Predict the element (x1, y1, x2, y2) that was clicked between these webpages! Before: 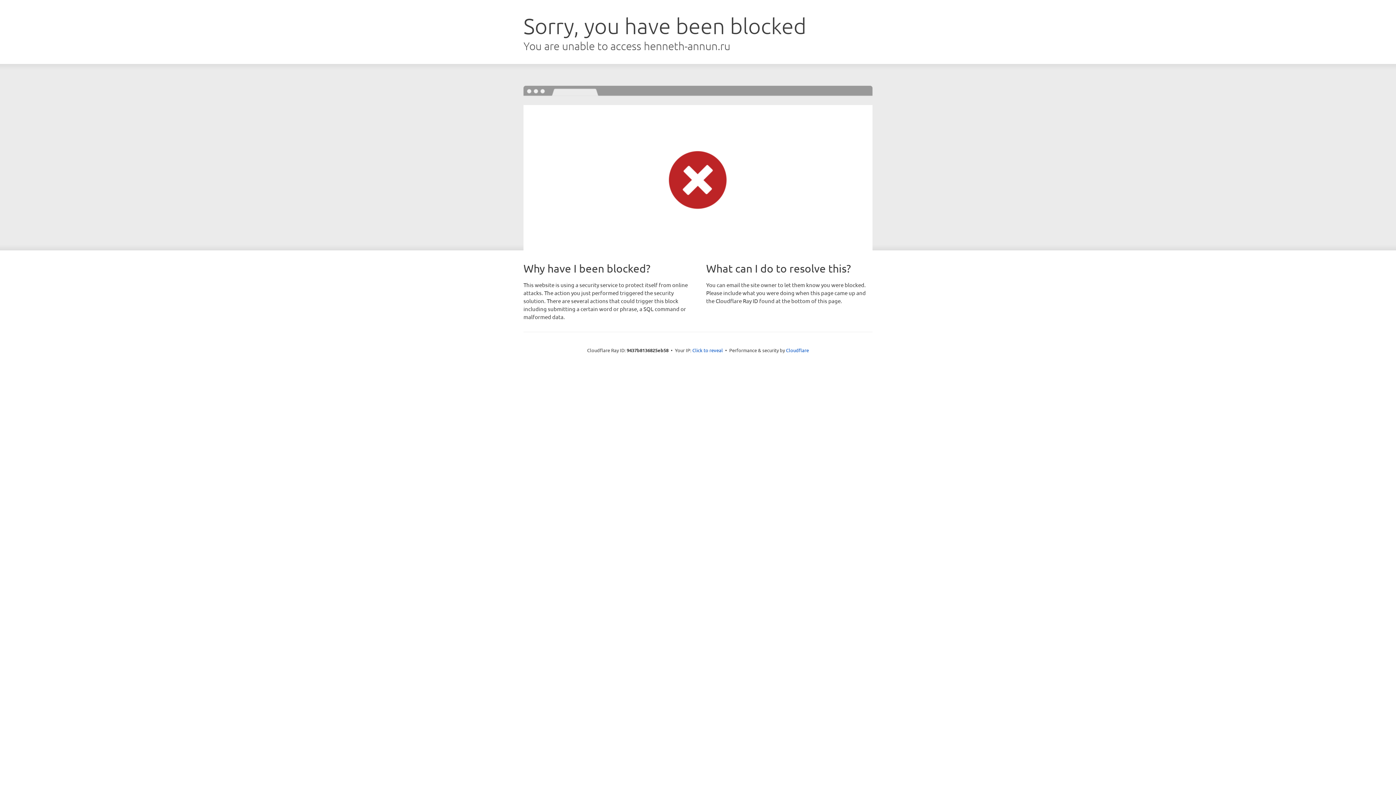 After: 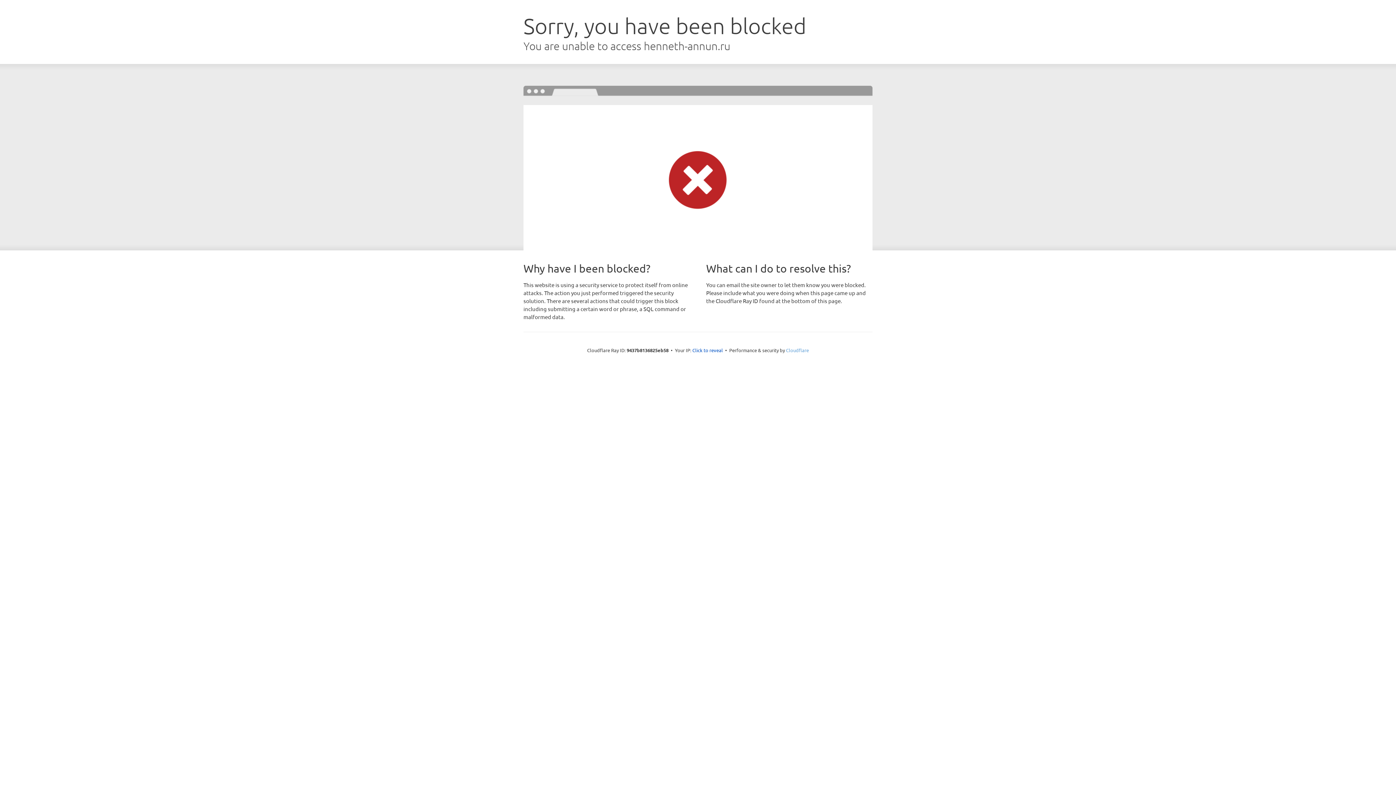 Action: label: Cloudflare bbox: (786, 347, 809, 353)